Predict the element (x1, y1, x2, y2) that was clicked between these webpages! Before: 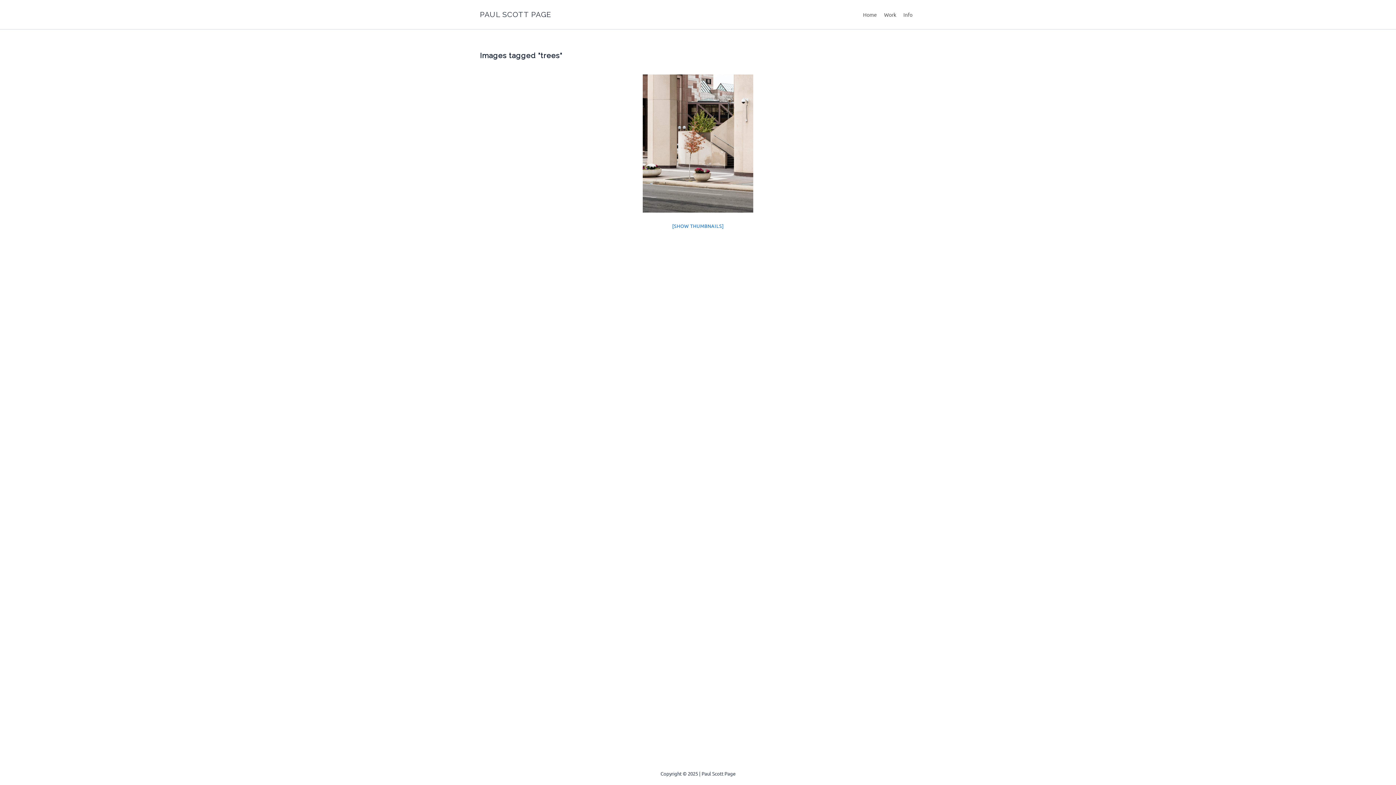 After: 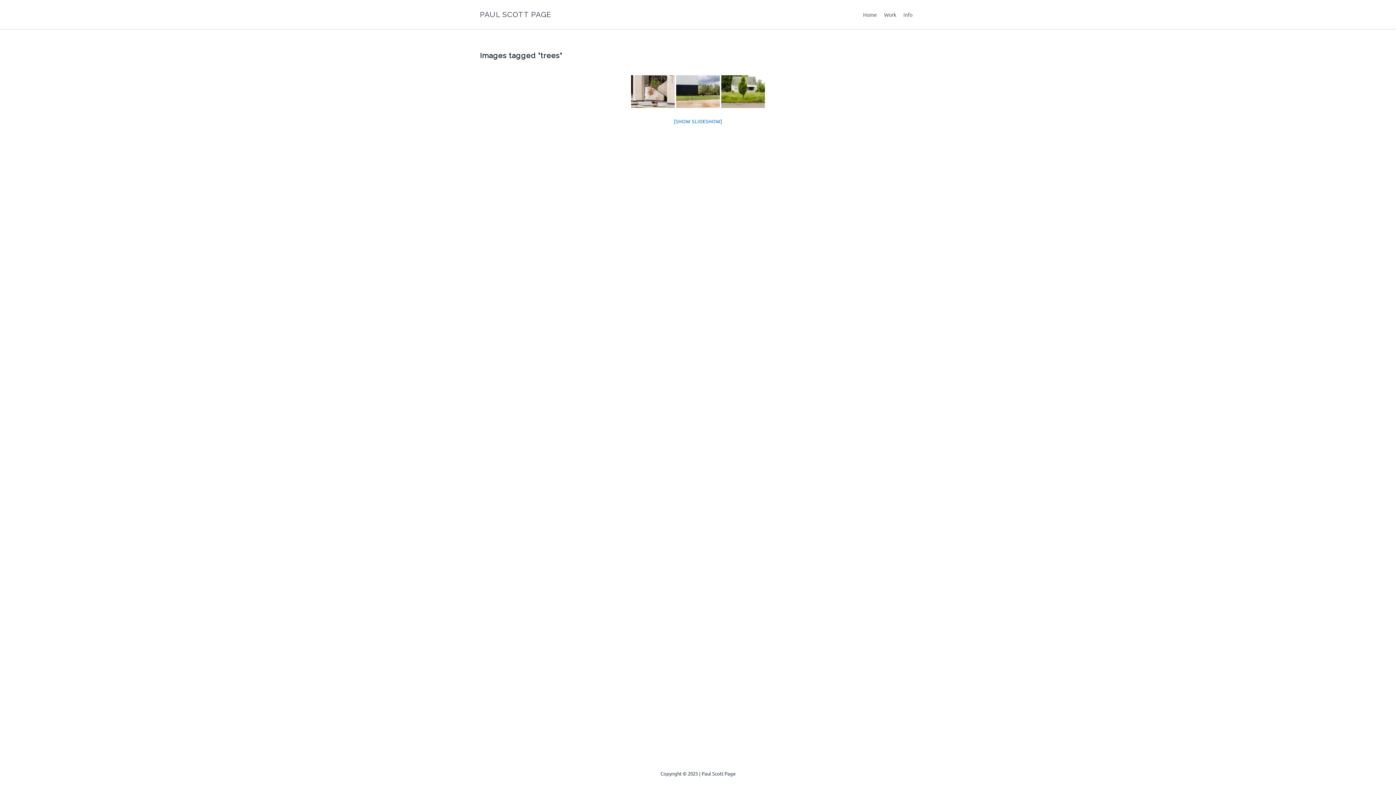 Action: label: [SHOW THUMBNAILS] bbox: (672, 222, 723, 229)